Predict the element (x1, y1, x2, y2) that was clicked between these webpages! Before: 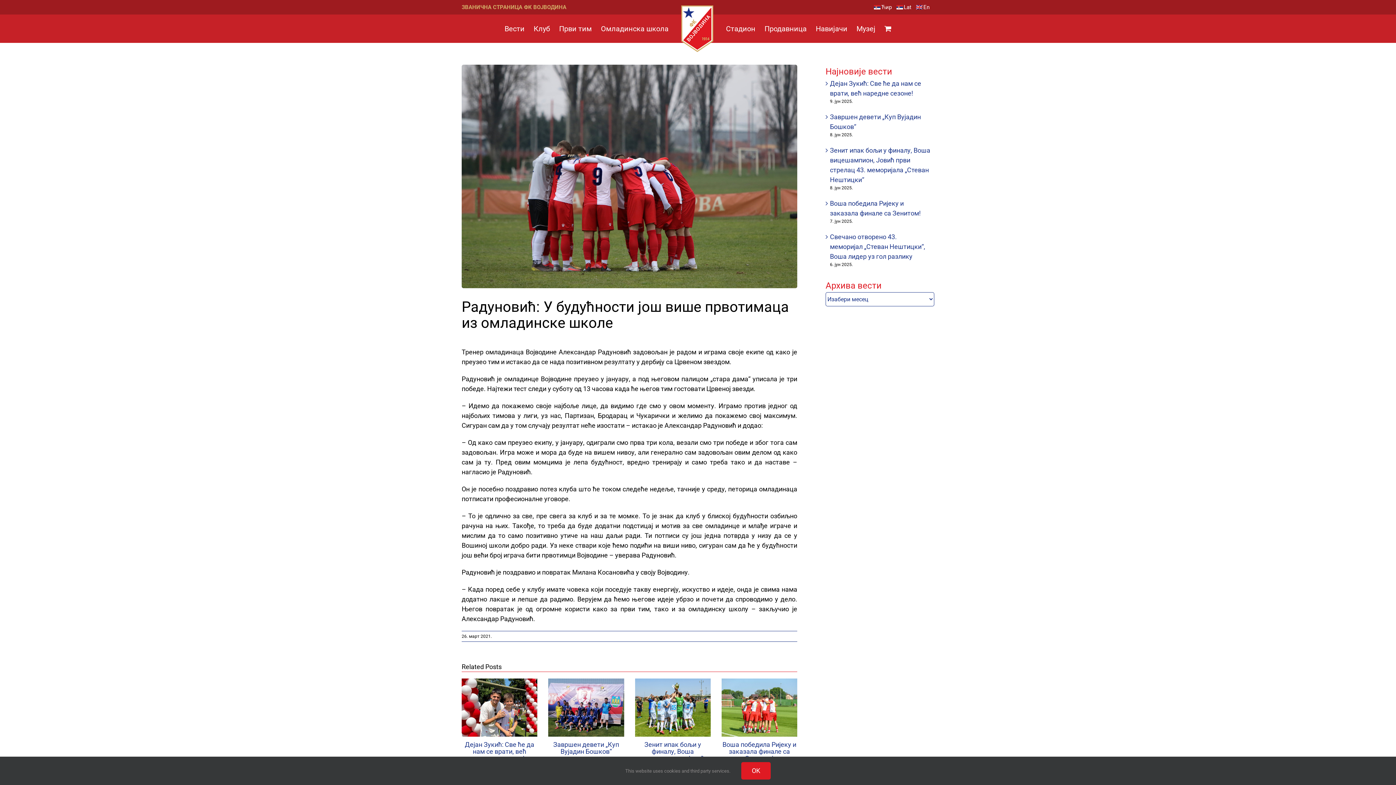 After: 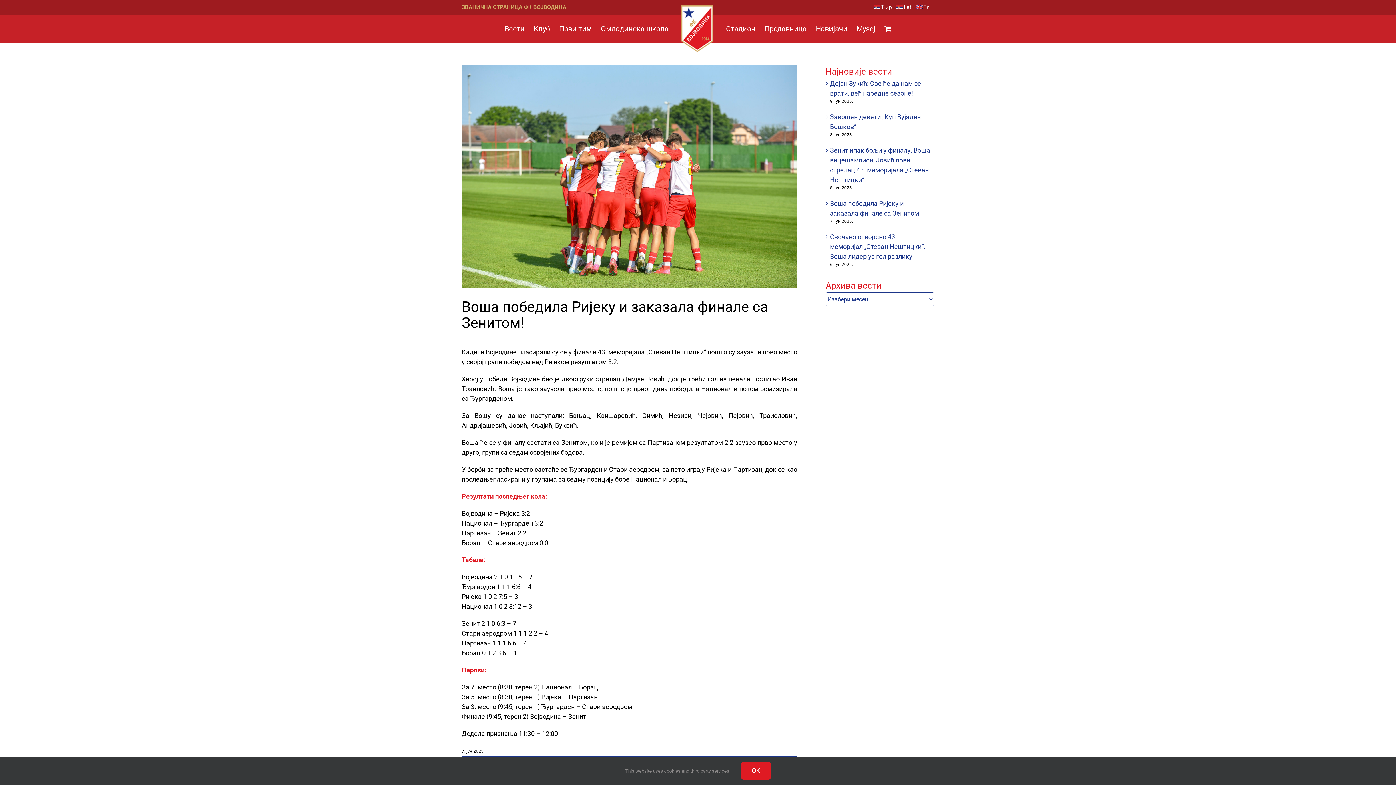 Action: bbox: (744, 694, 771, 721) label: Воша победила Ријеку и заказала финале са Зенитом!